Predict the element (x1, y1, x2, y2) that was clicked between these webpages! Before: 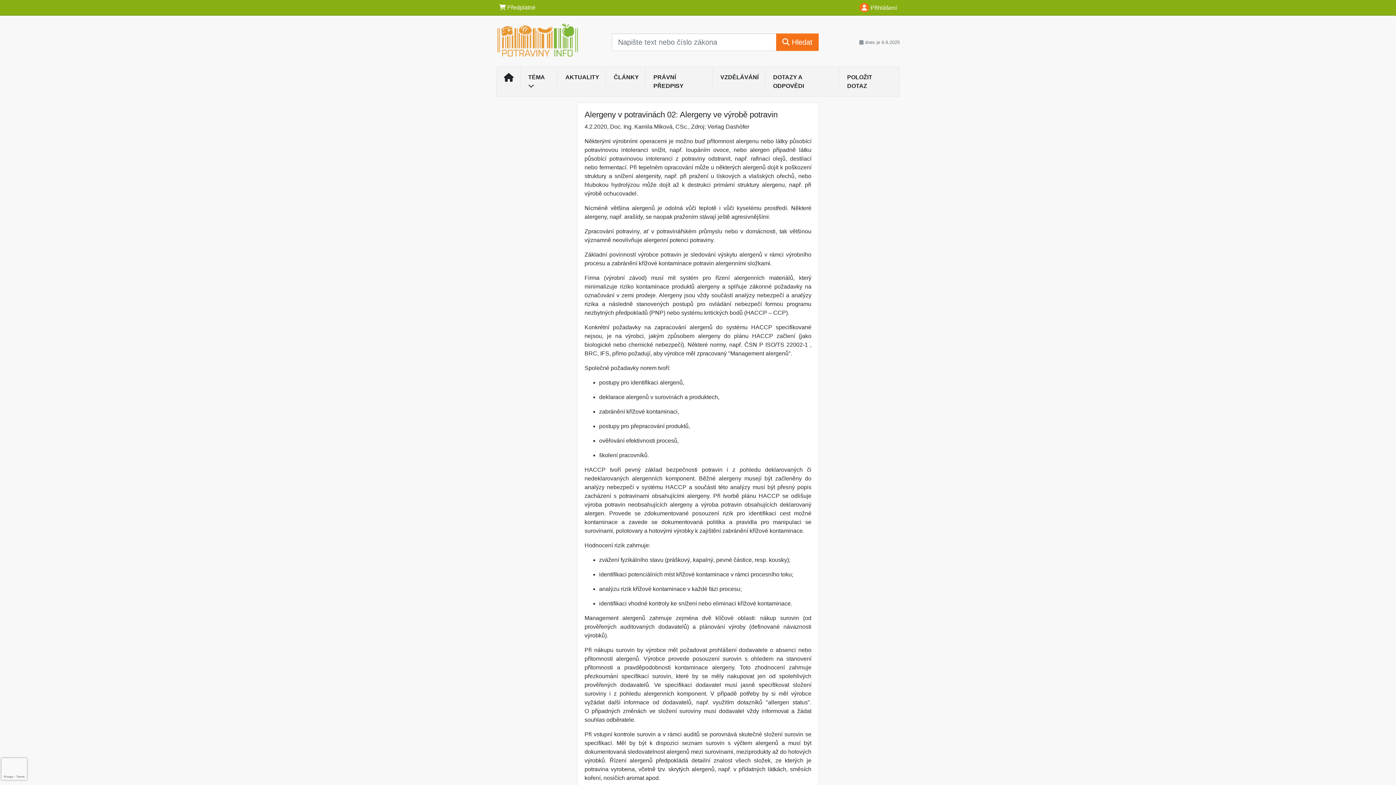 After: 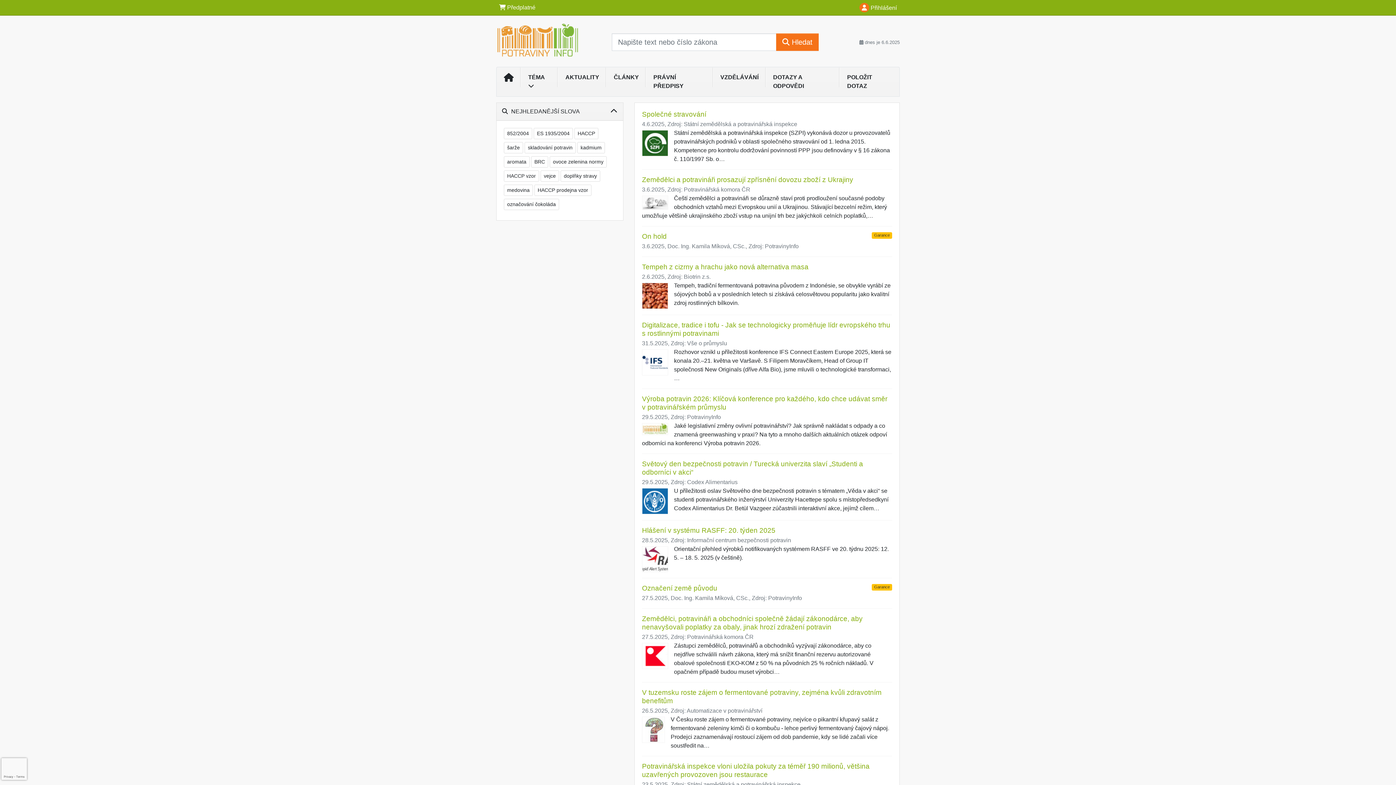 Action: label: ČLÁNKY bbox: (606, 70, 646, 84)